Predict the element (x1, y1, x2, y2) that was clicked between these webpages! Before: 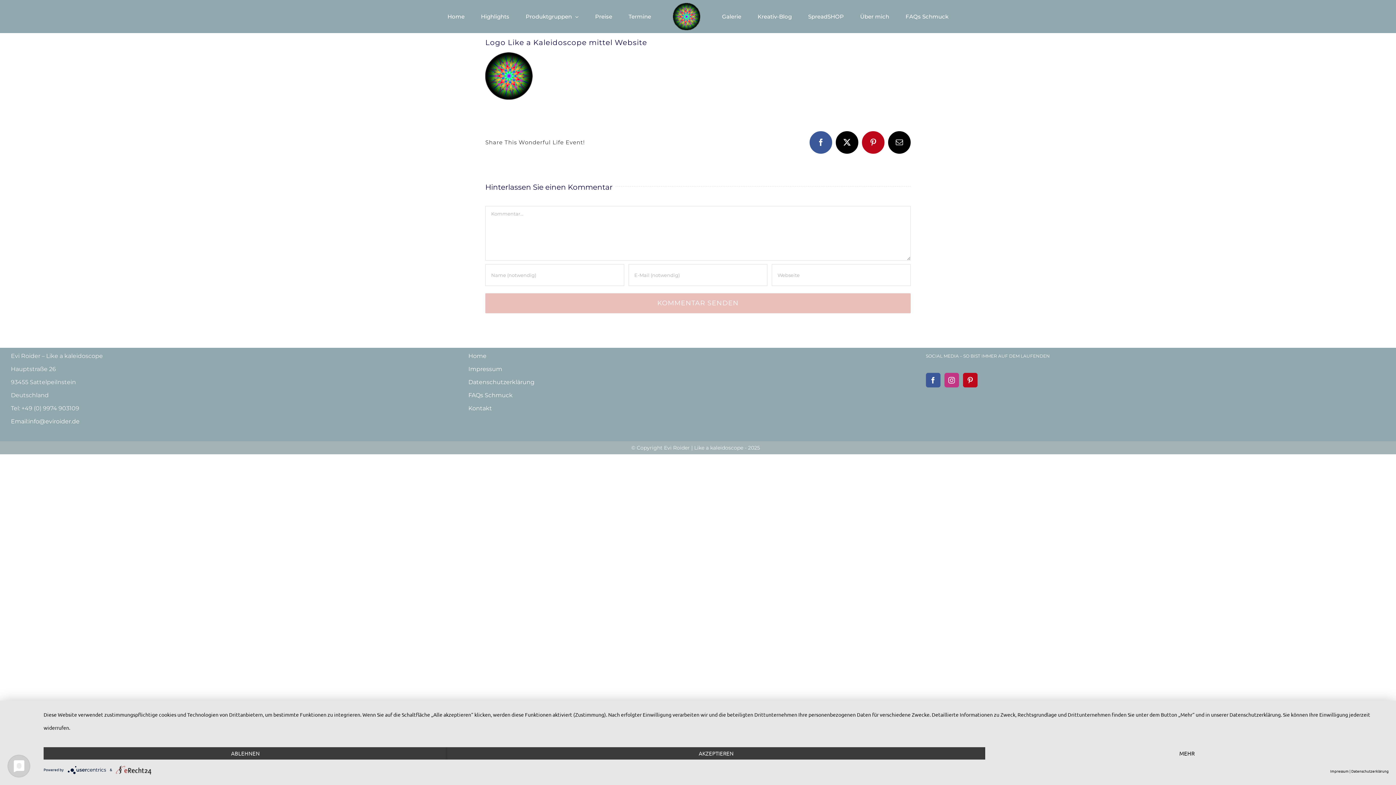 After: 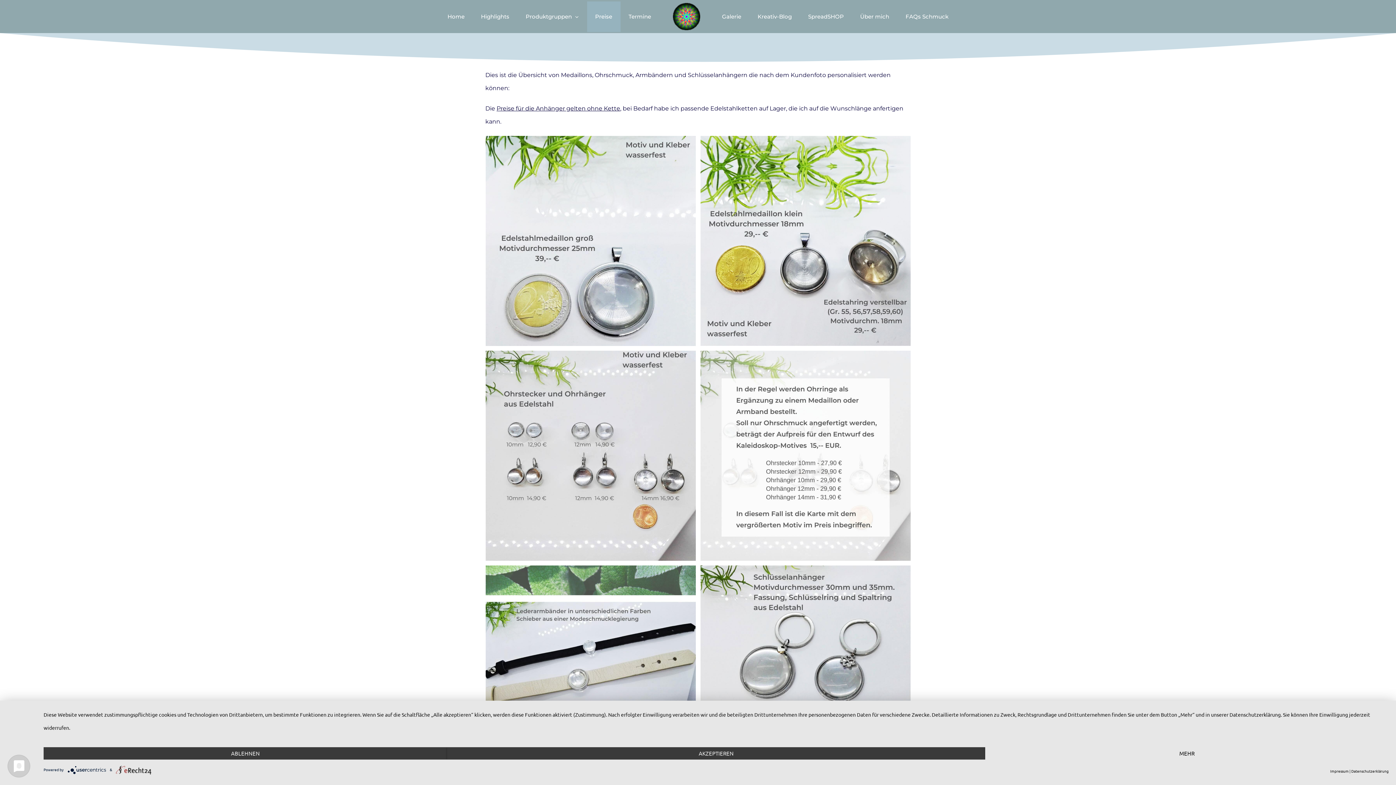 Action: label: Preise bbox: (587, 1, 620, 31)